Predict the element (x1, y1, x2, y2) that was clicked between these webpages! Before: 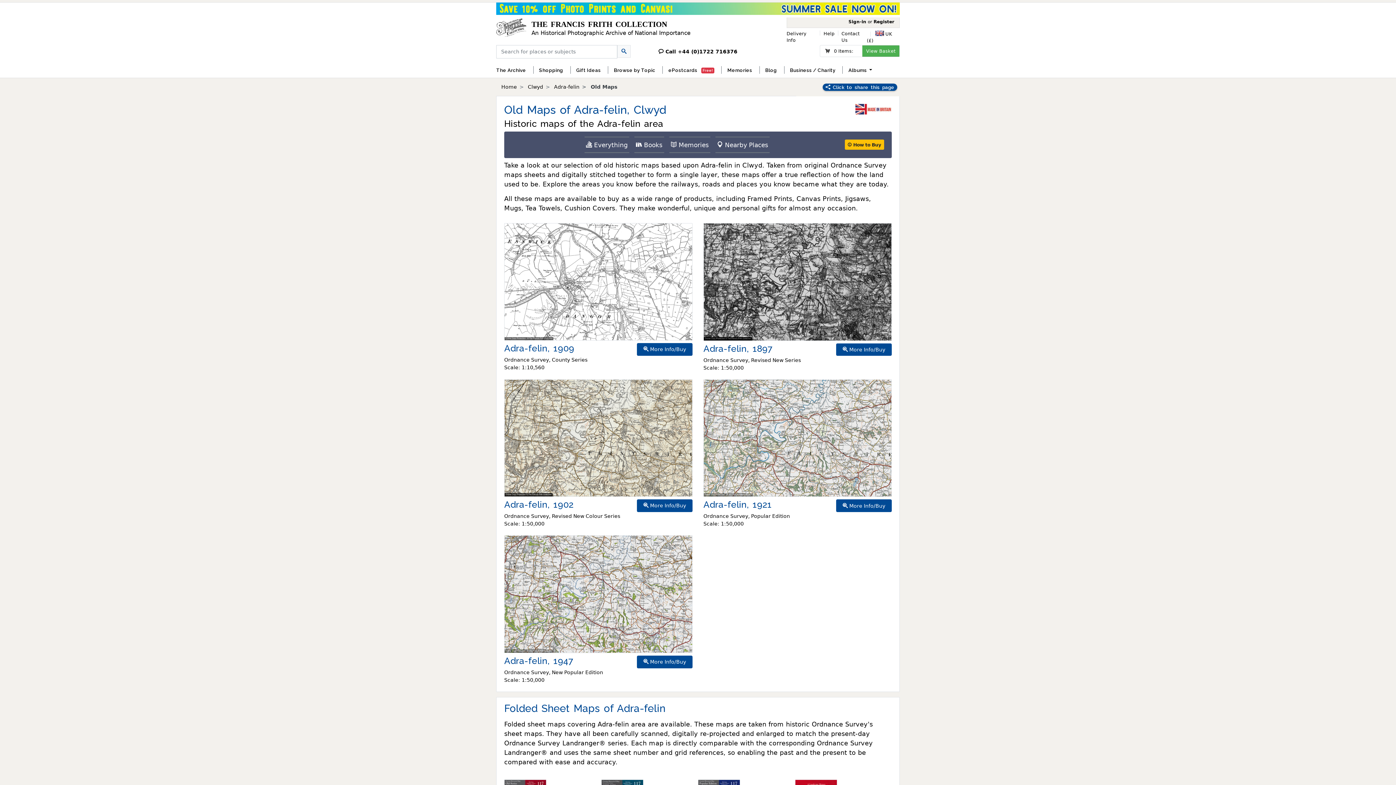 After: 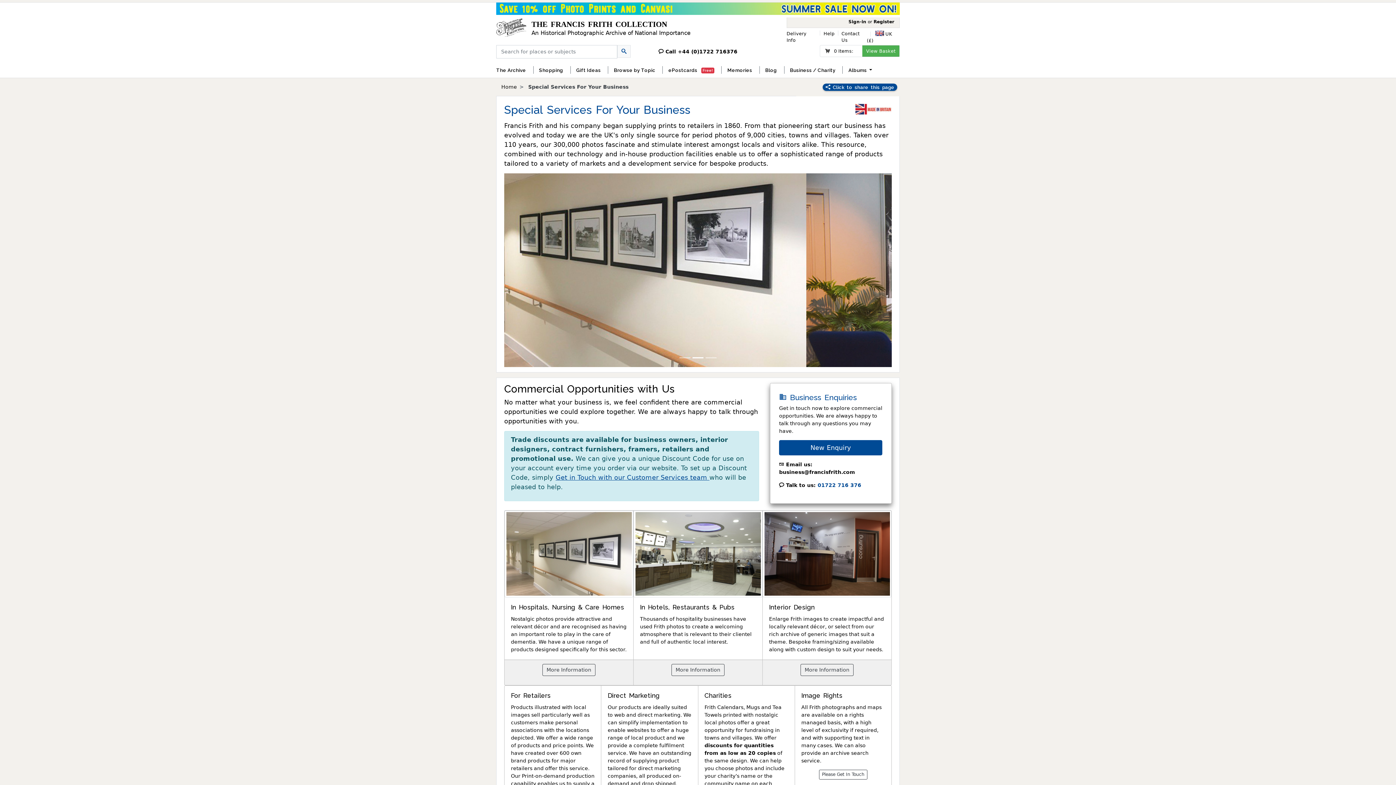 Action: label: Business / Charity bbox: (790, 62, 837, 77)